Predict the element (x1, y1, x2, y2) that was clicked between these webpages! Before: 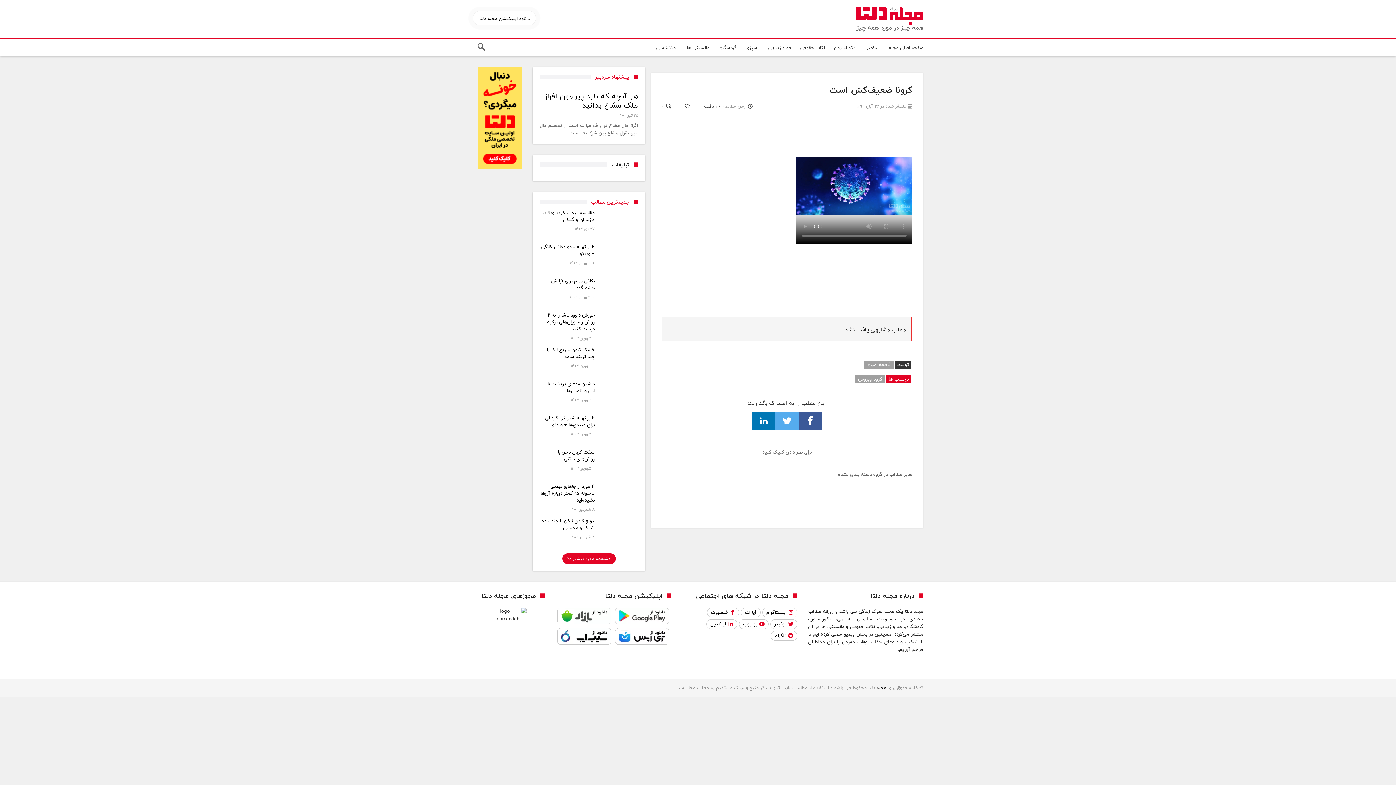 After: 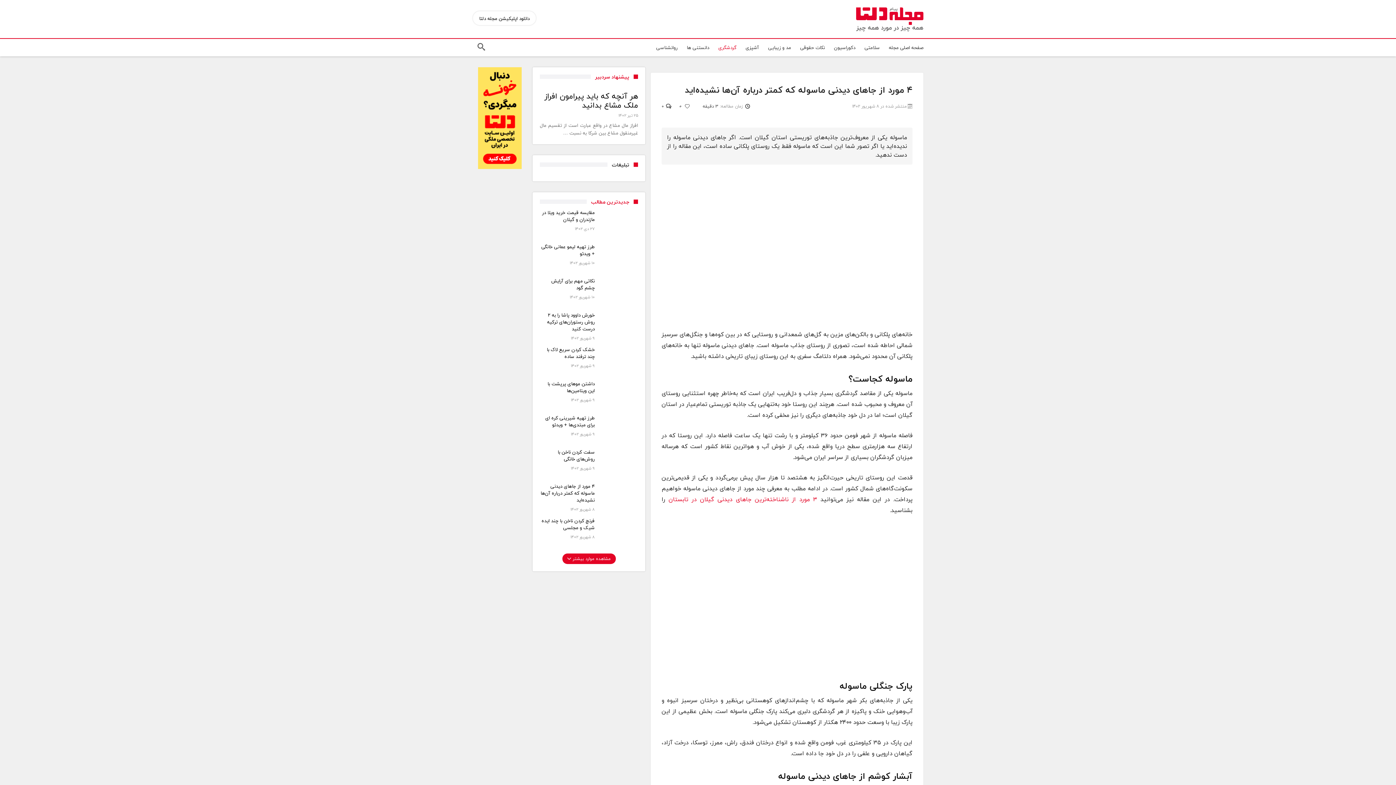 Action: bbox: (540, 496, 594, 504) label: ۴ مورد از جاهای دیدنی ماسوله که کمتر درباره آن‌ها نشیده‌اید